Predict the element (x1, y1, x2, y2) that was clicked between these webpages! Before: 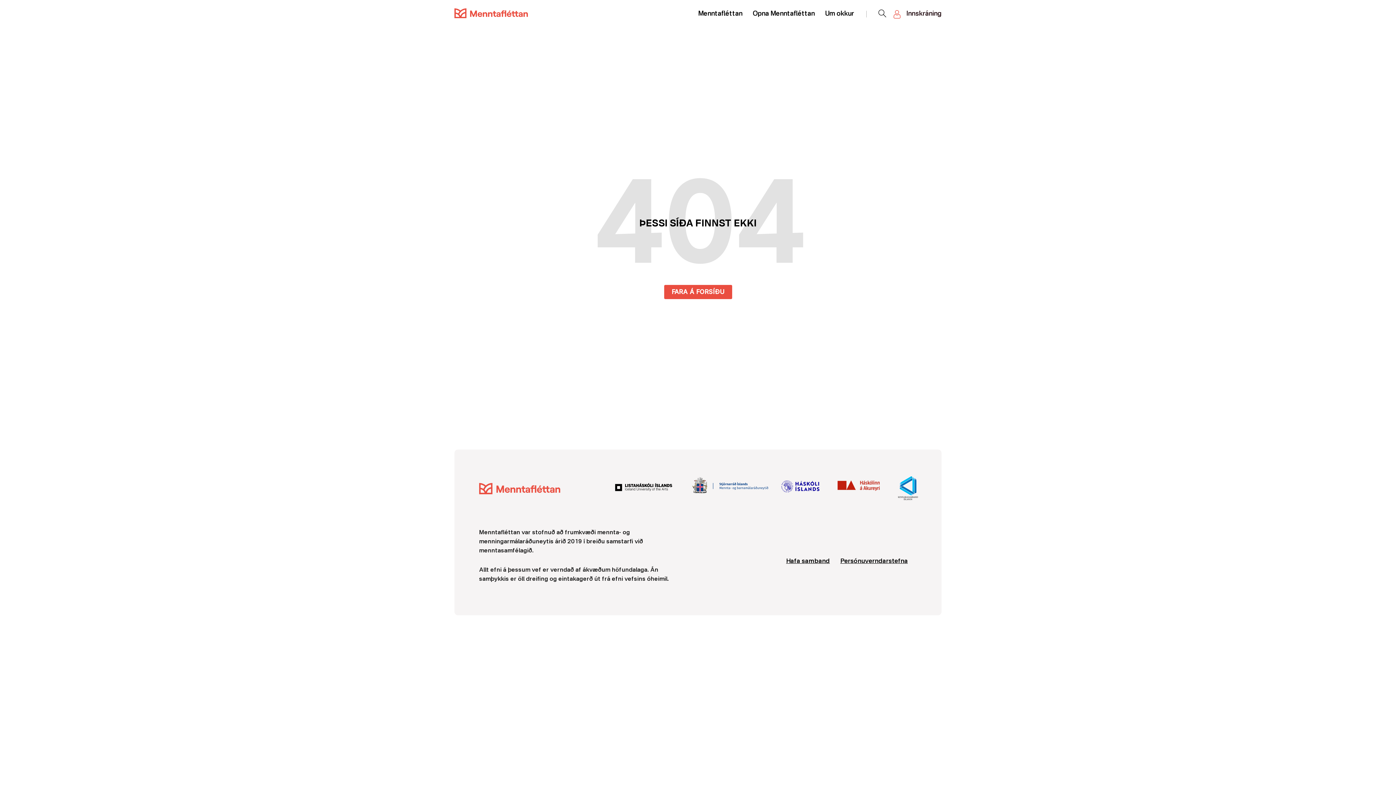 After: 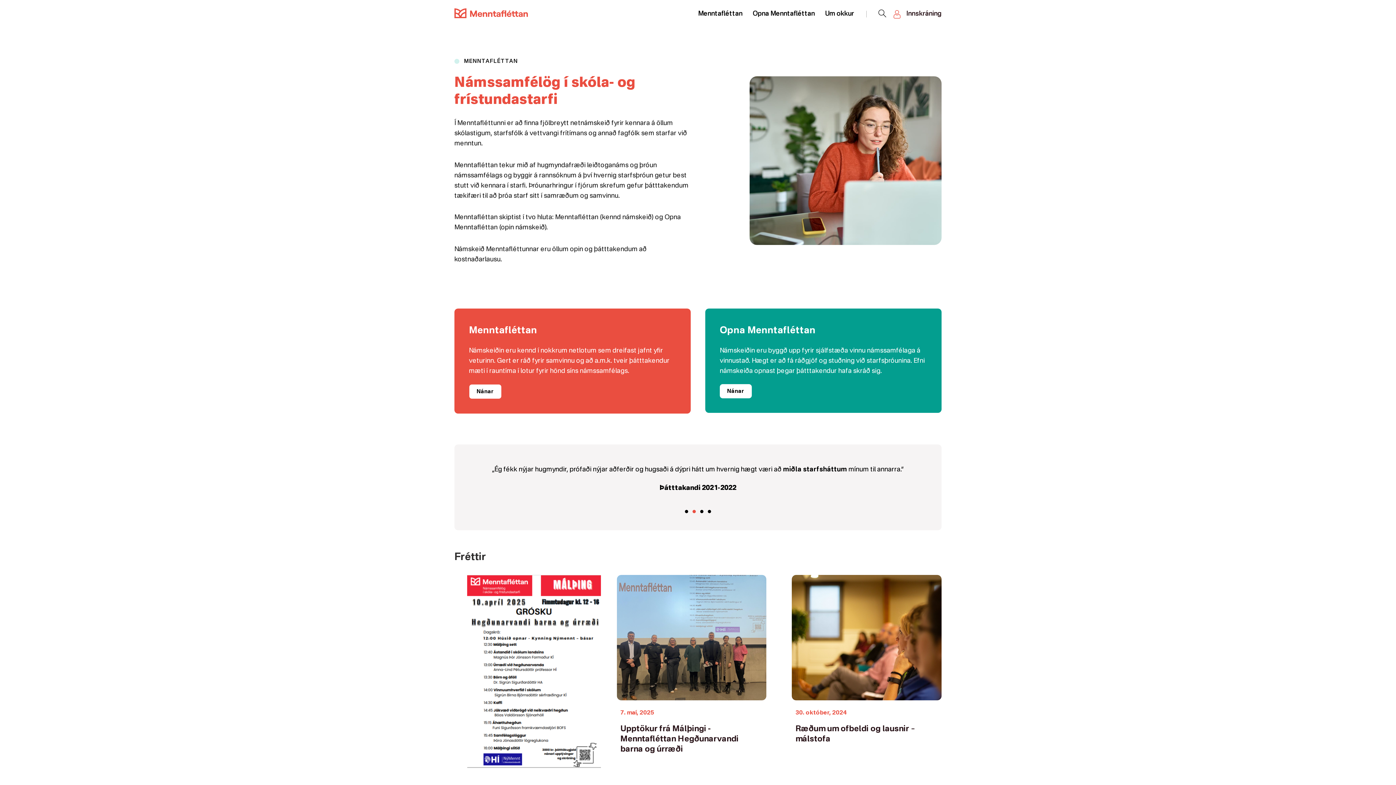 Action: label: FARA Á FORSÍÐU bbox: (664, 285, 732, 299)